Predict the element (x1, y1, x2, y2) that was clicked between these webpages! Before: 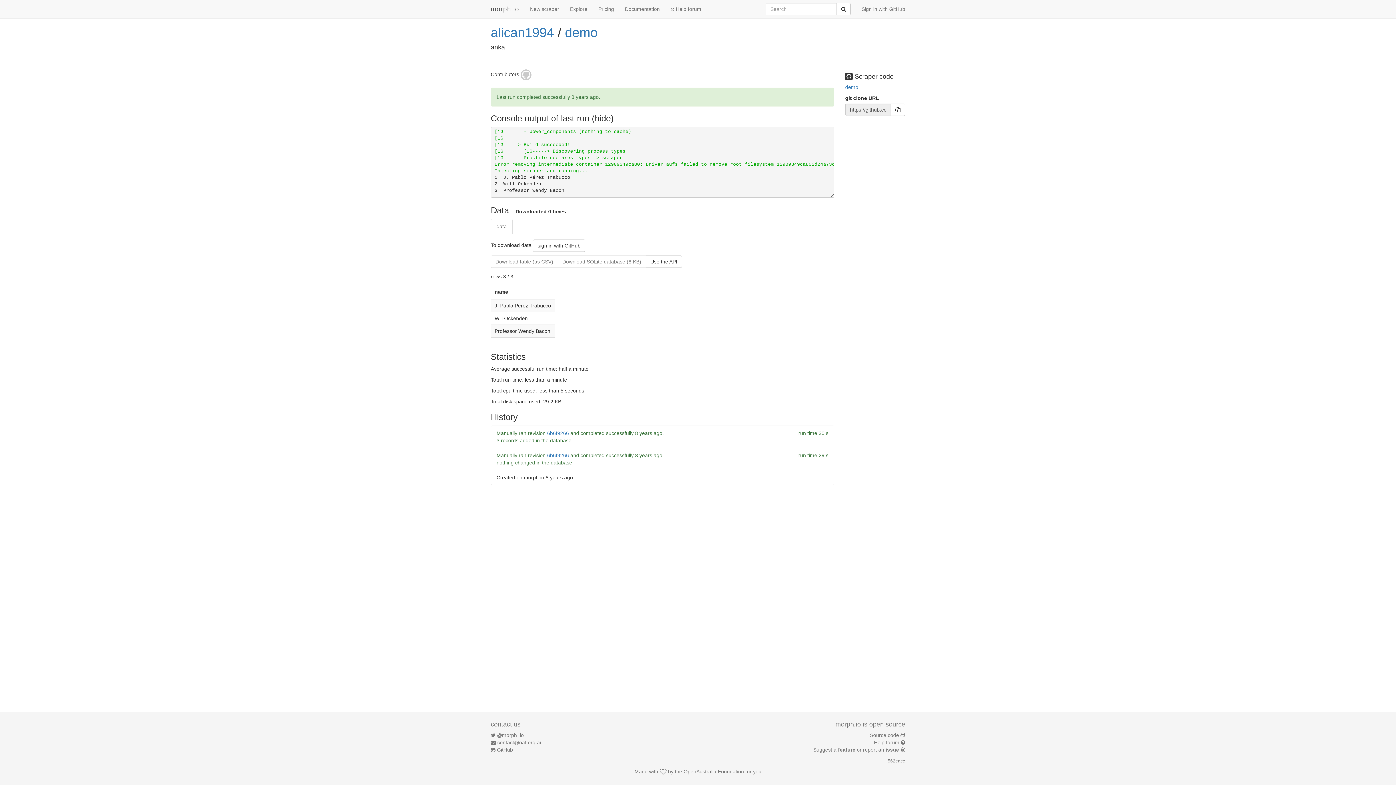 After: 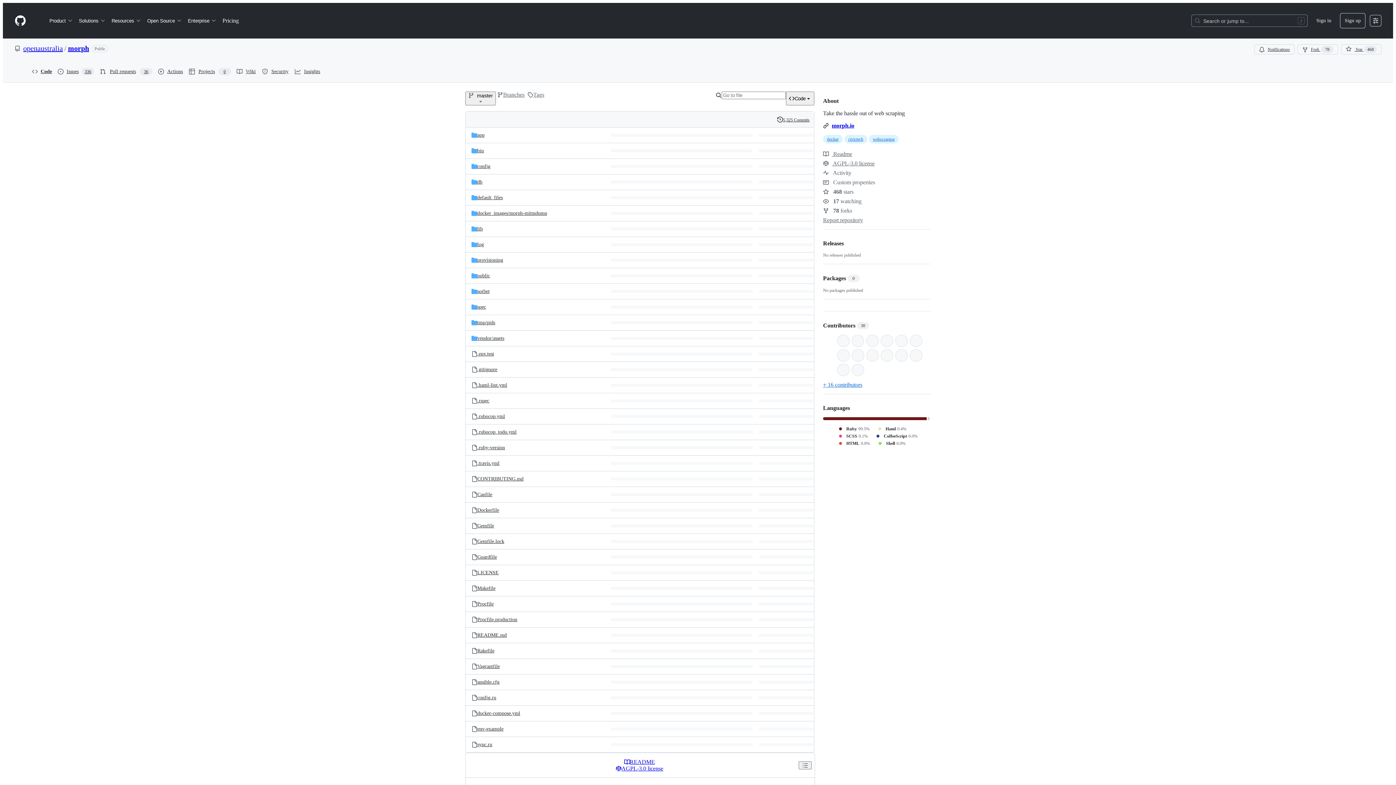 Action: bbox: (497, 747, 513, 753) label: GitHub